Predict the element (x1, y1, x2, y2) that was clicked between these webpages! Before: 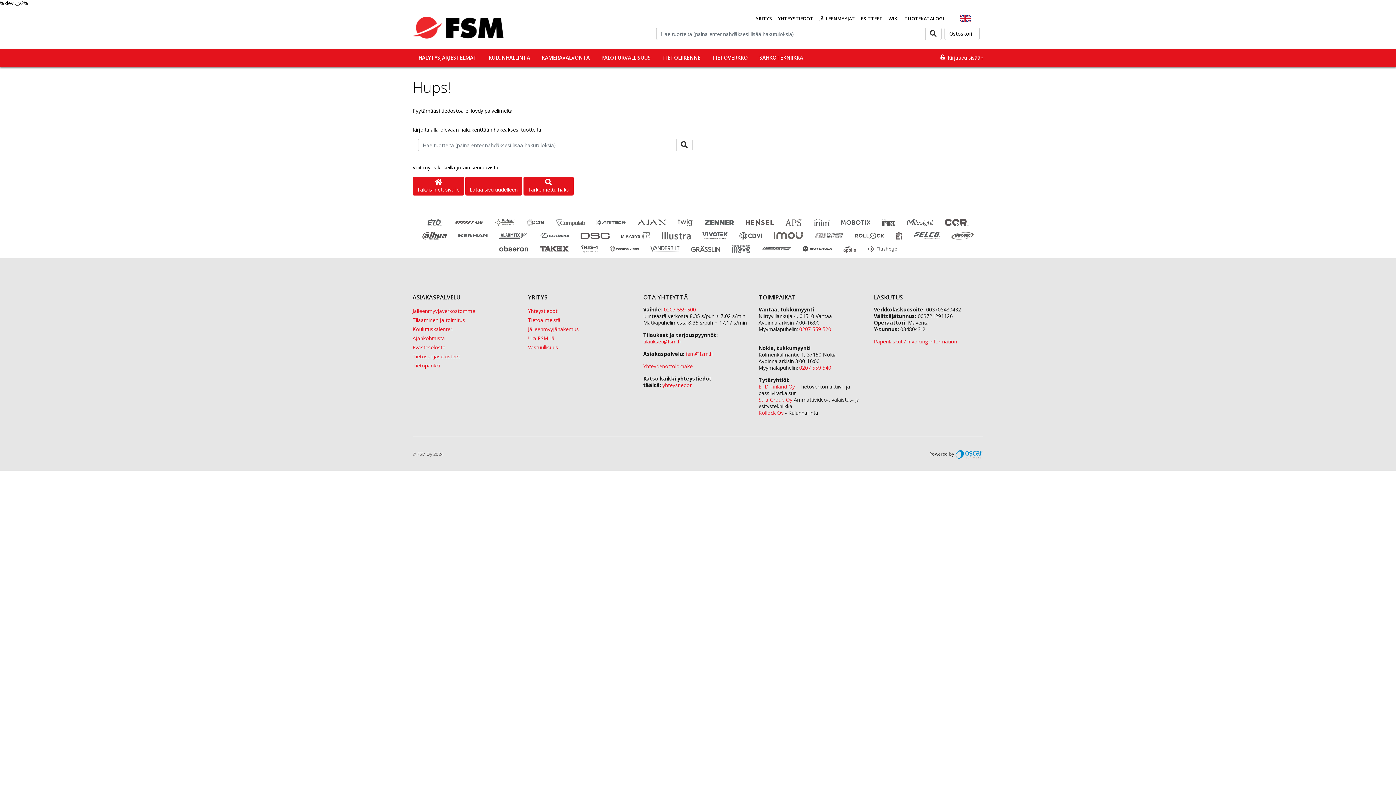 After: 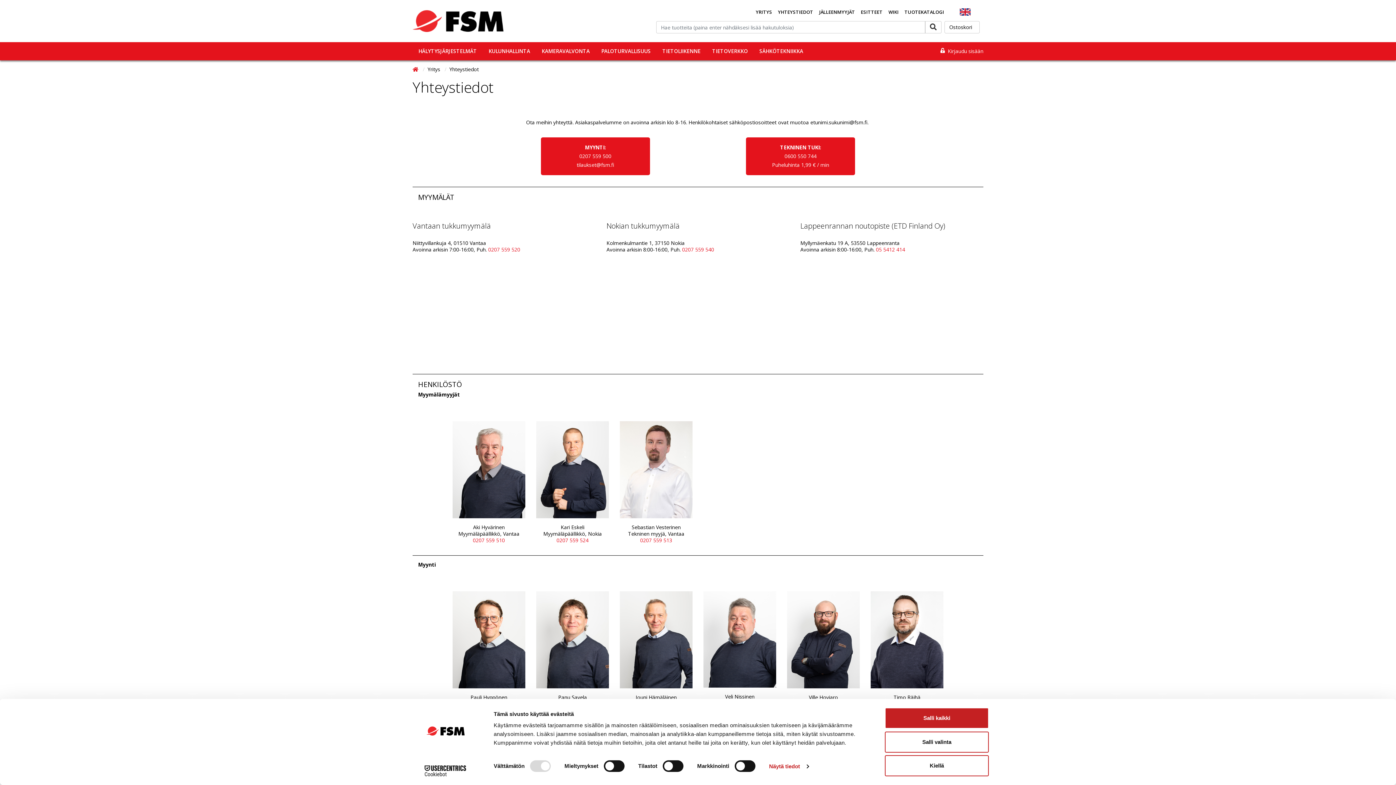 Action: label: YHTEYSTIEDOT bbox: (775, 12, 816, 24)